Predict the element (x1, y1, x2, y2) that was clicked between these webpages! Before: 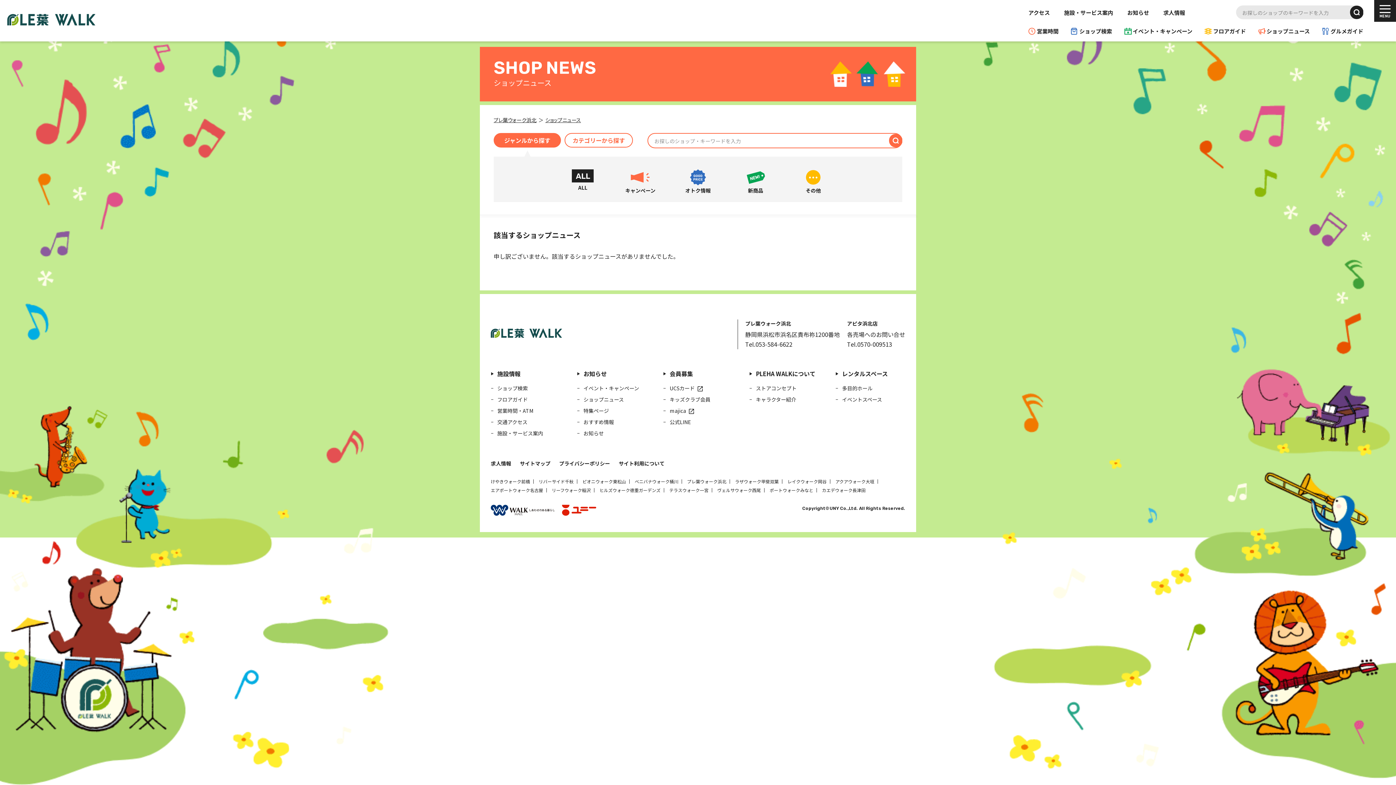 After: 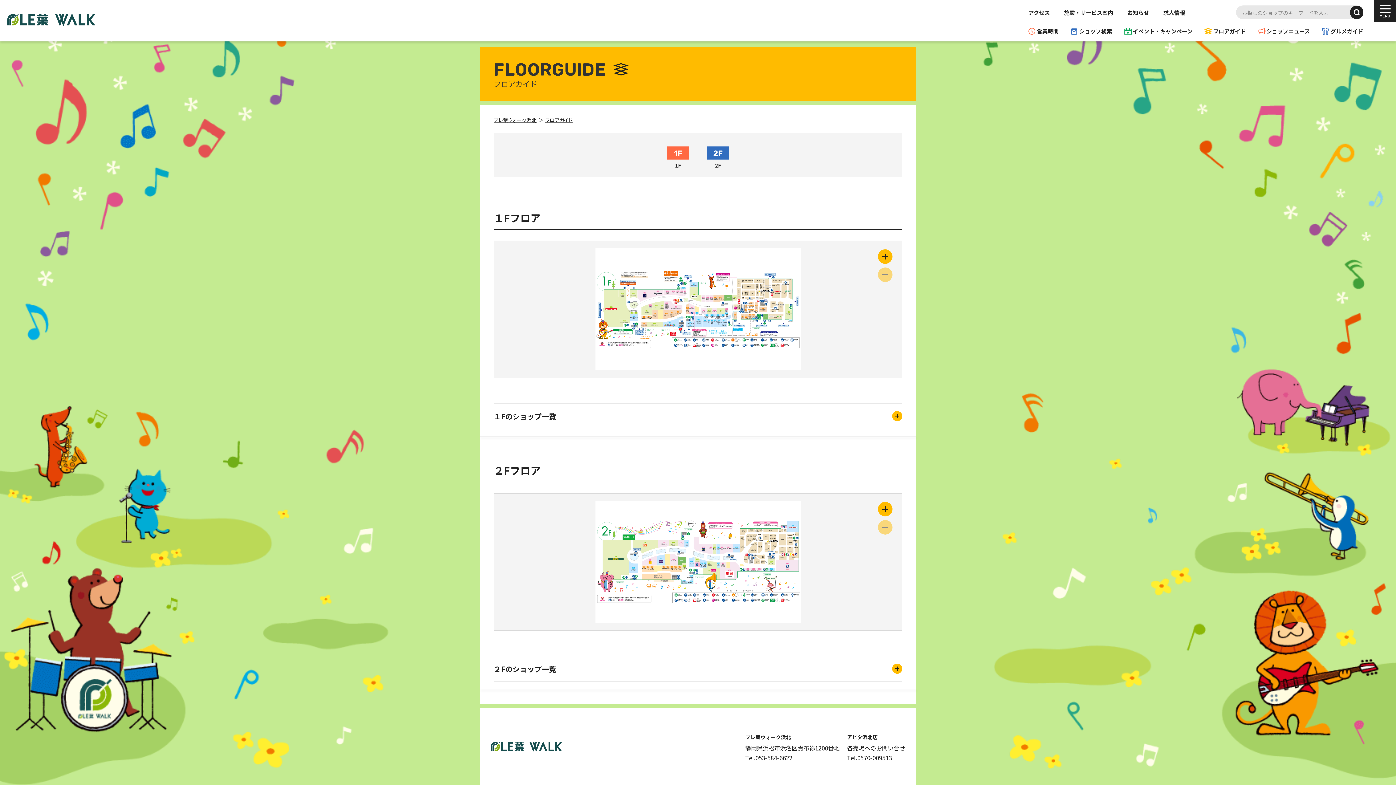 Action: label: フロアガイド bbox: (491, 396, 560, 403)